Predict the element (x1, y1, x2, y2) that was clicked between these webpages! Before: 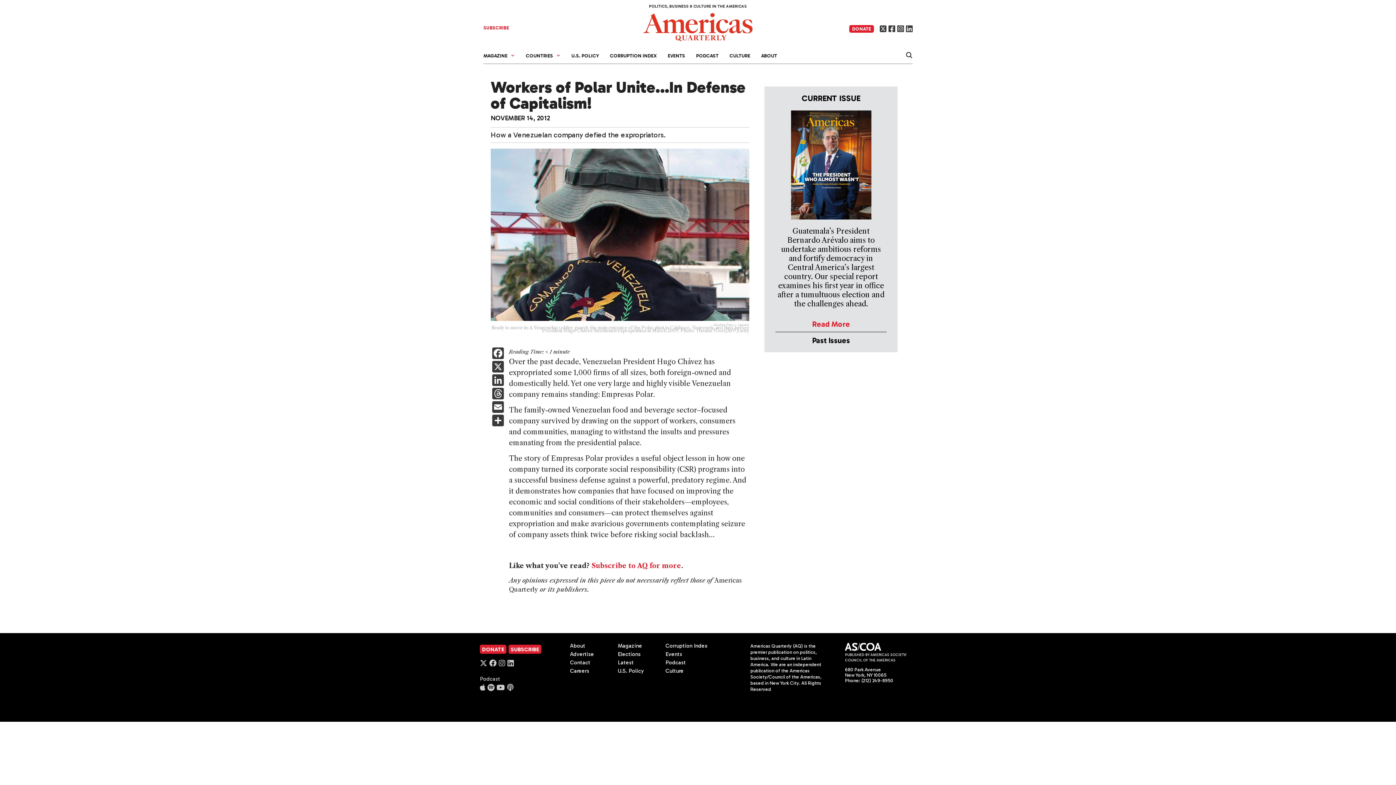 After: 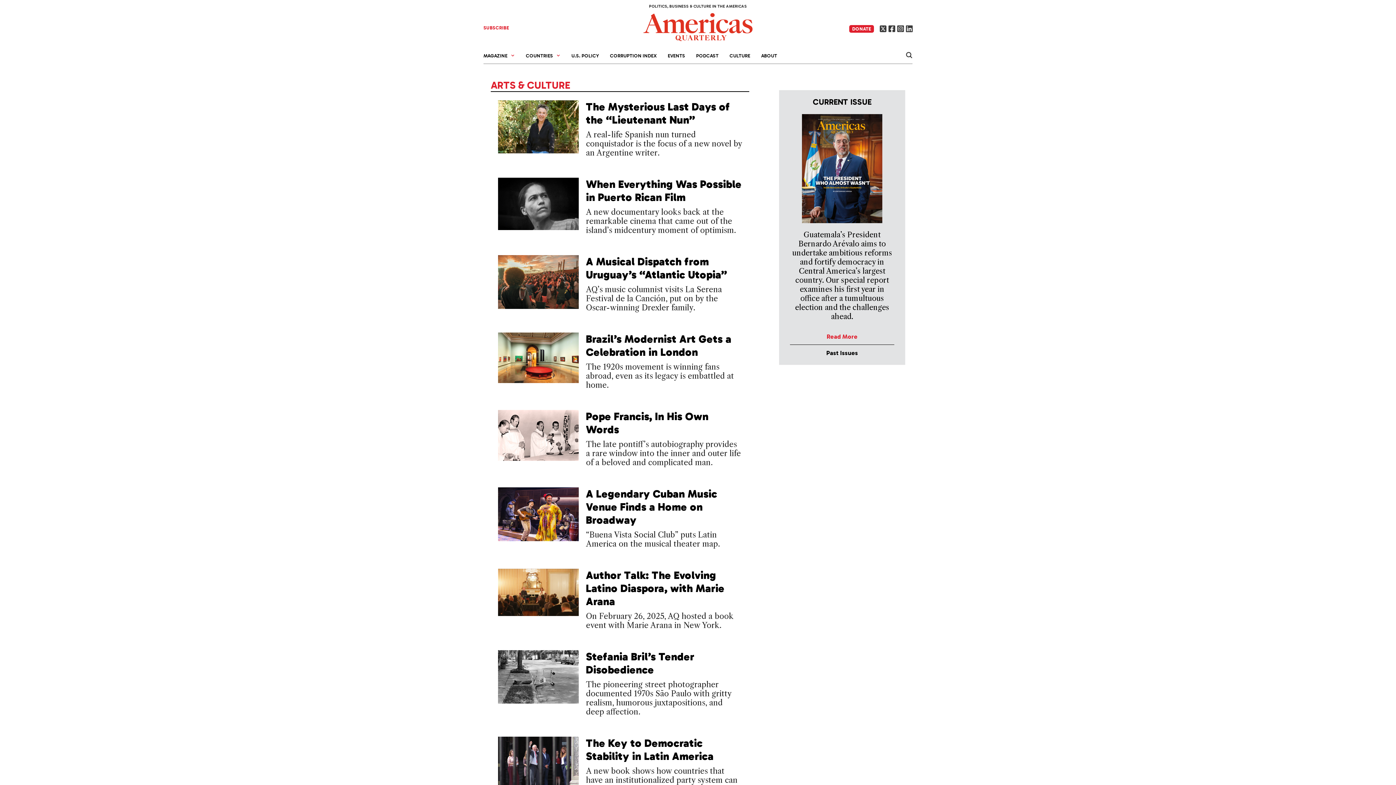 Action: label: Culture bbox: (665, 668, 683, 674)